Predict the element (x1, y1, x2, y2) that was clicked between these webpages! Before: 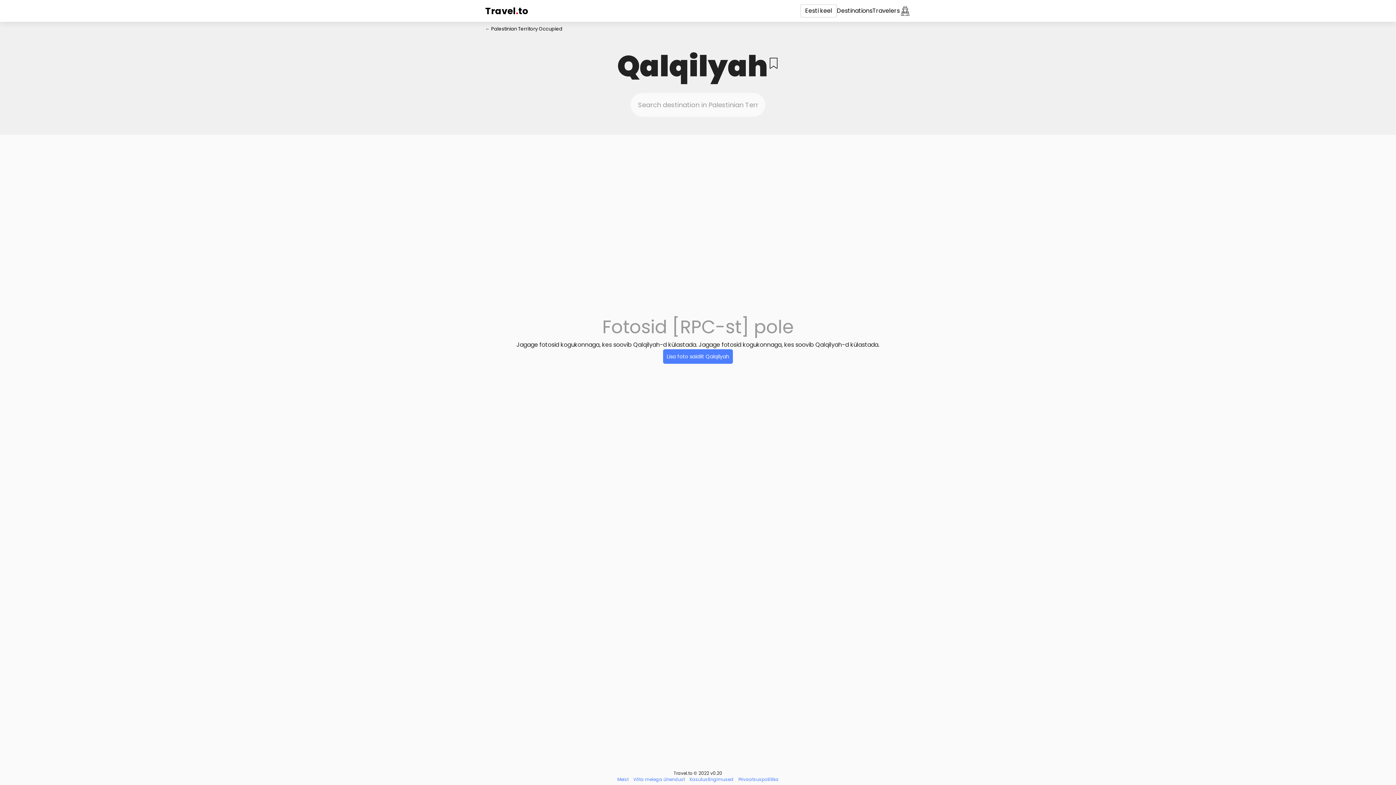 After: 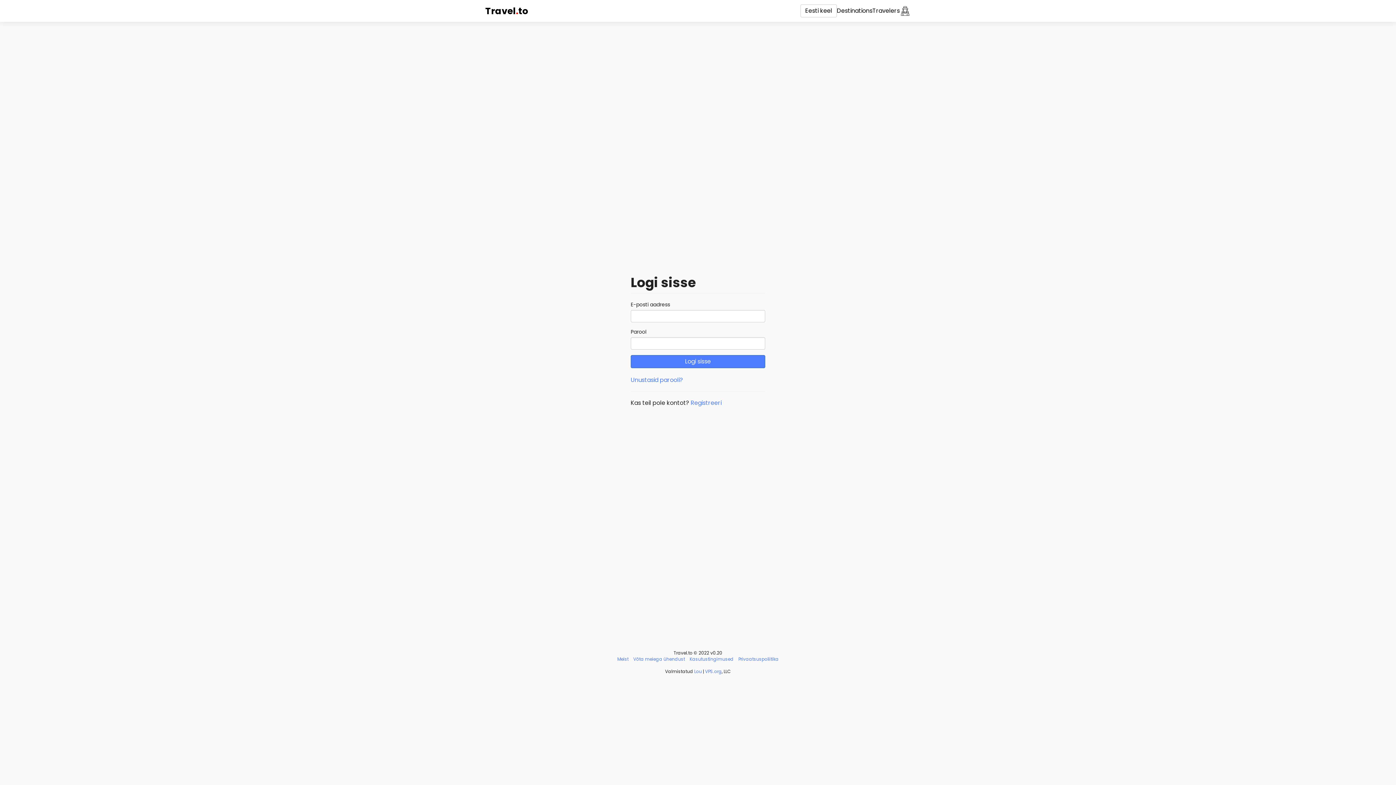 Action: bbox: (900, 5, 910, 16)